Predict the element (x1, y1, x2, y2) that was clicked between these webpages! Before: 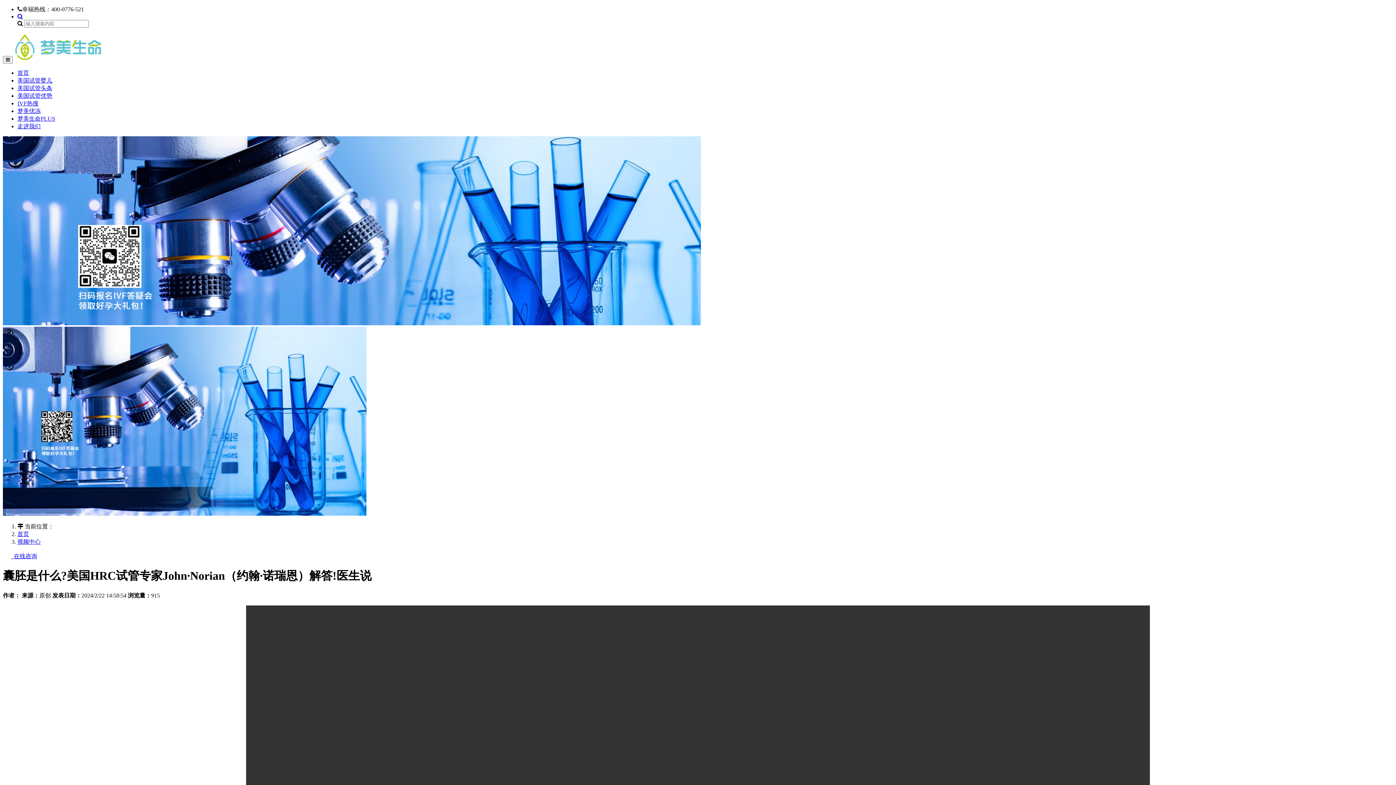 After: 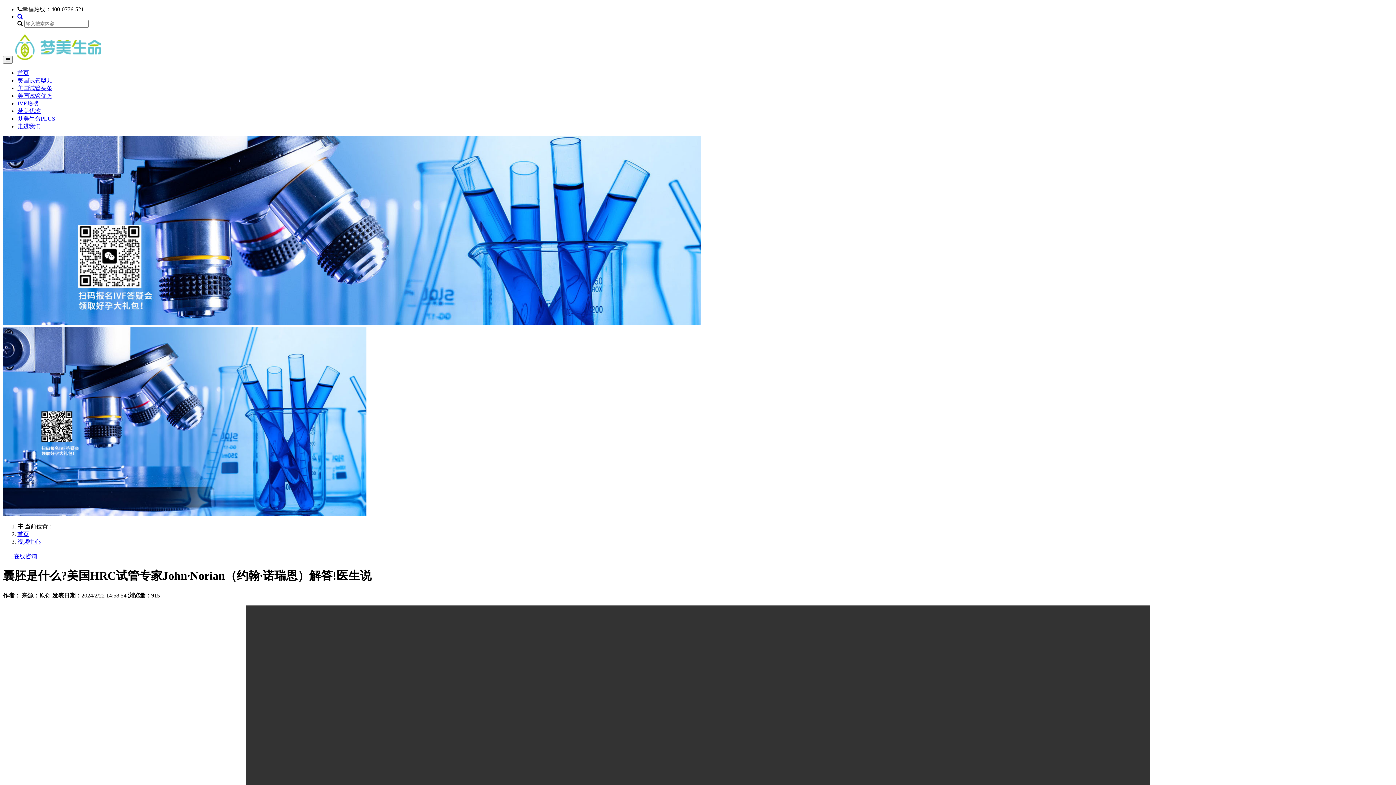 Action: label: 美国试管头条 bbox: (17, 85, 52, 91)